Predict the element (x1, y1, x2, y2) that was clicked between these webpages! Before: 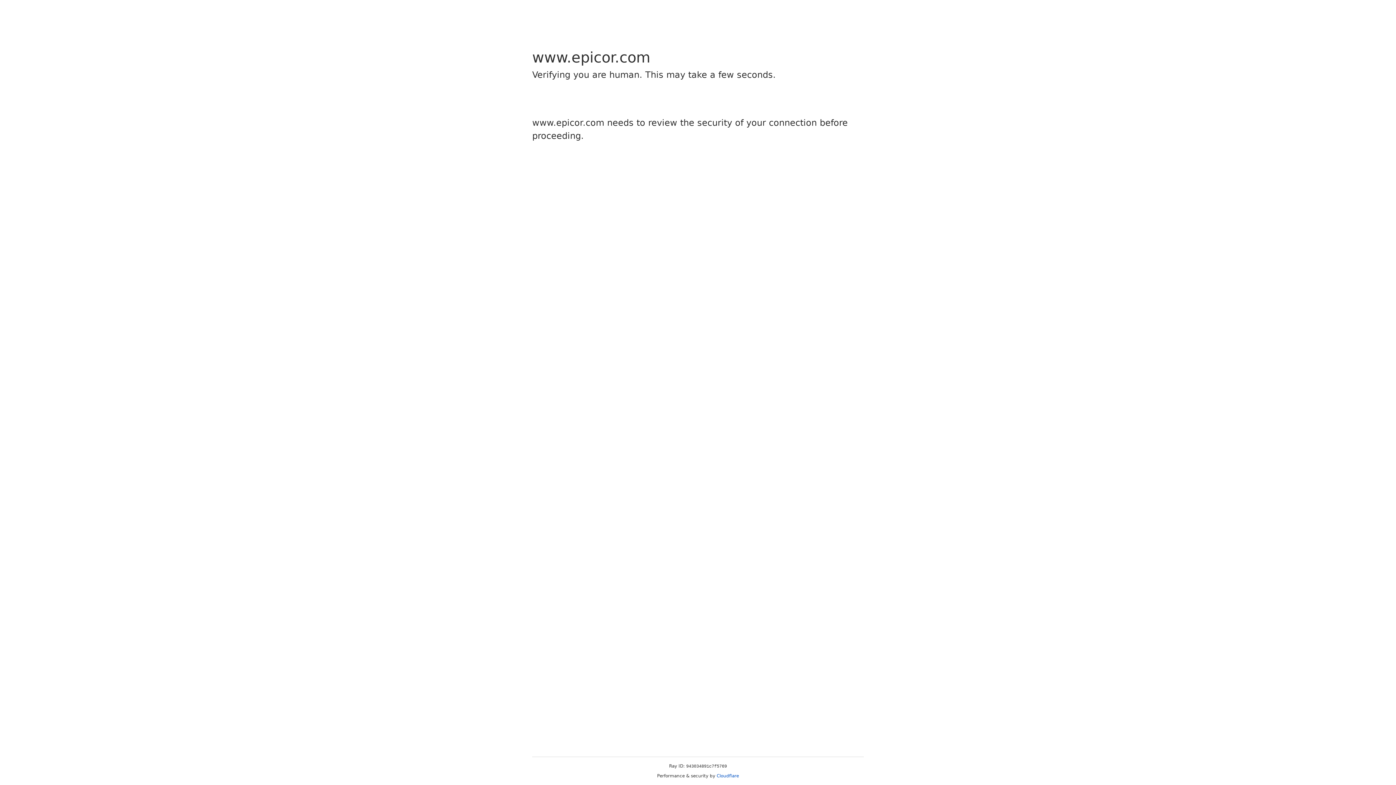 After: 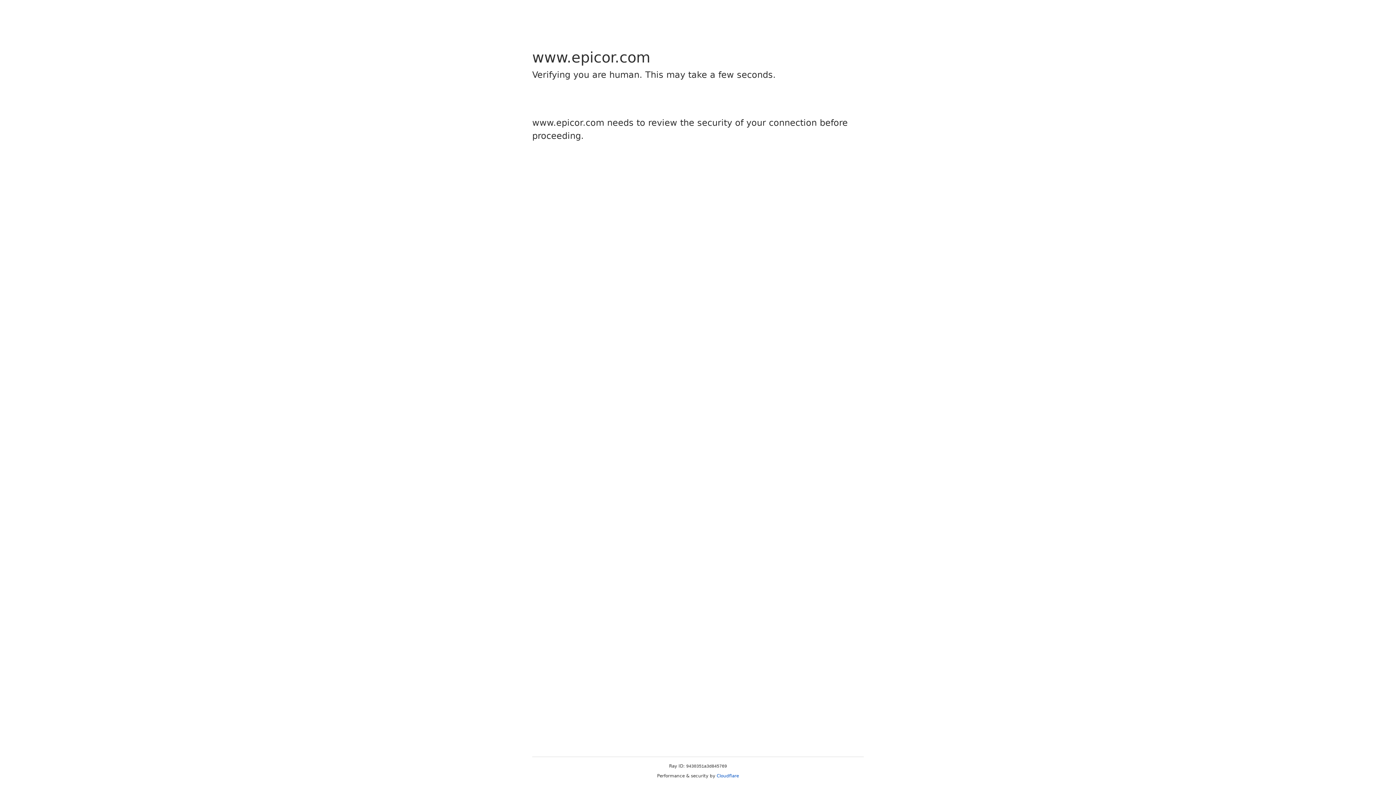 Action: label: Cloudflare bbox: (716, 773, 739, 778)